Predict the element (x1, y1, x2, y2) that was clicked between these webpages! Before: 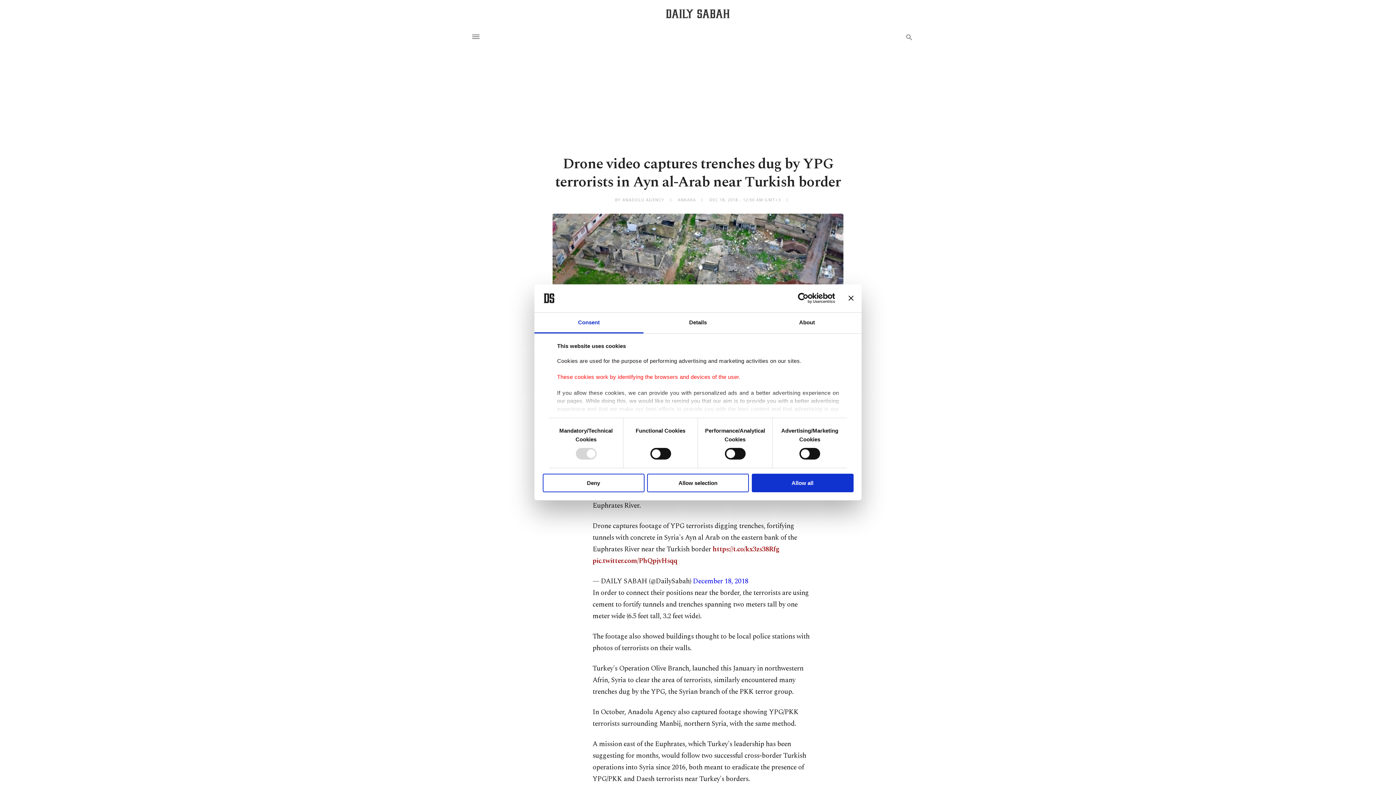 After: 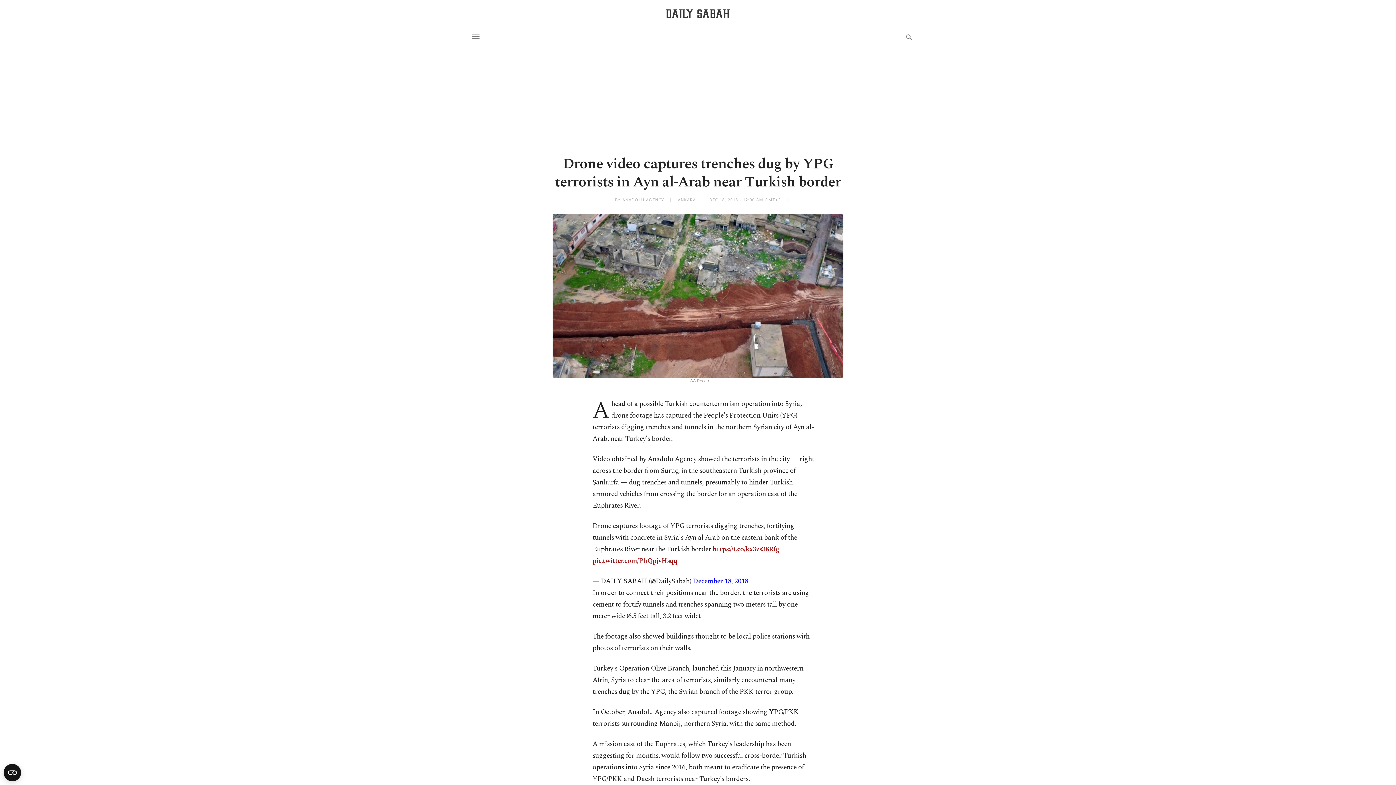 Action: label: Allow all bbox: (751, 473, 853, 492)